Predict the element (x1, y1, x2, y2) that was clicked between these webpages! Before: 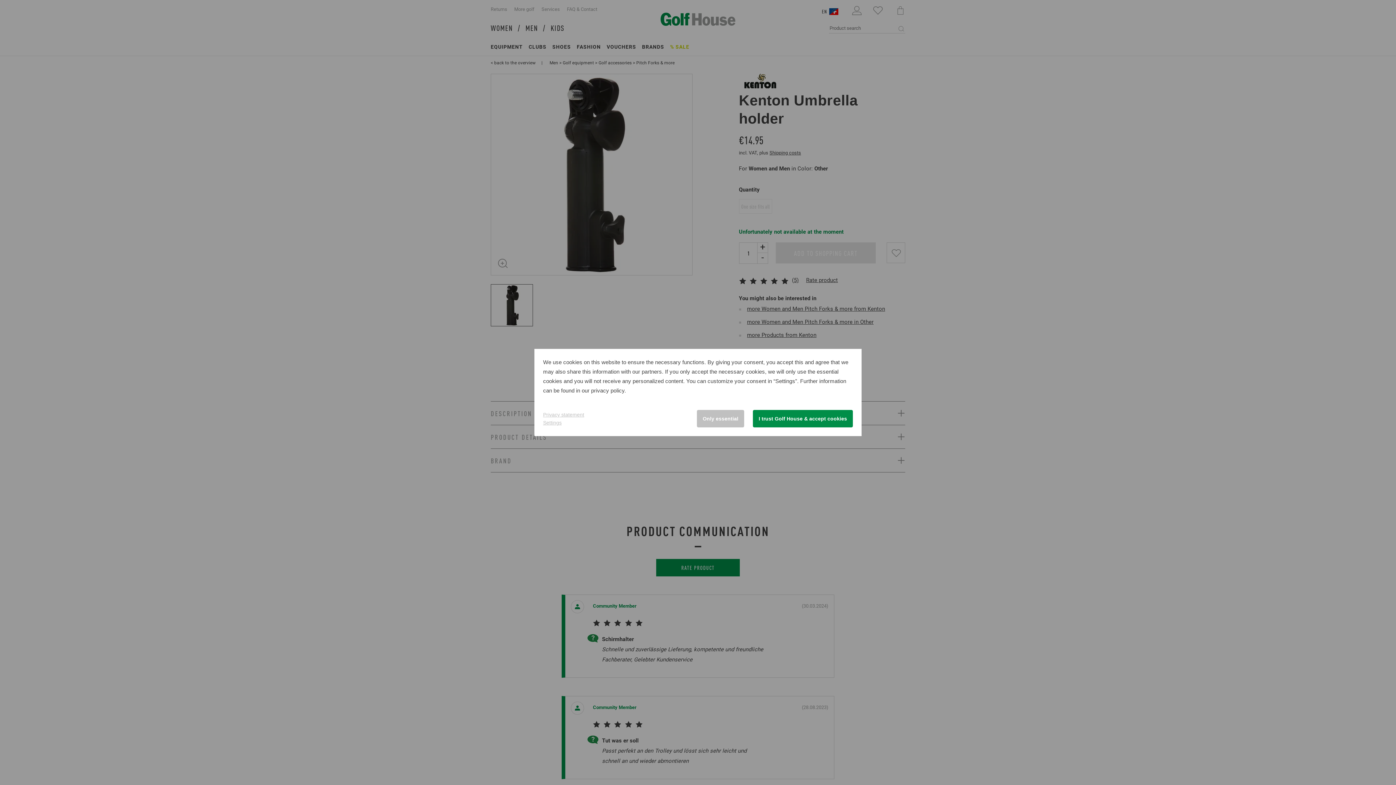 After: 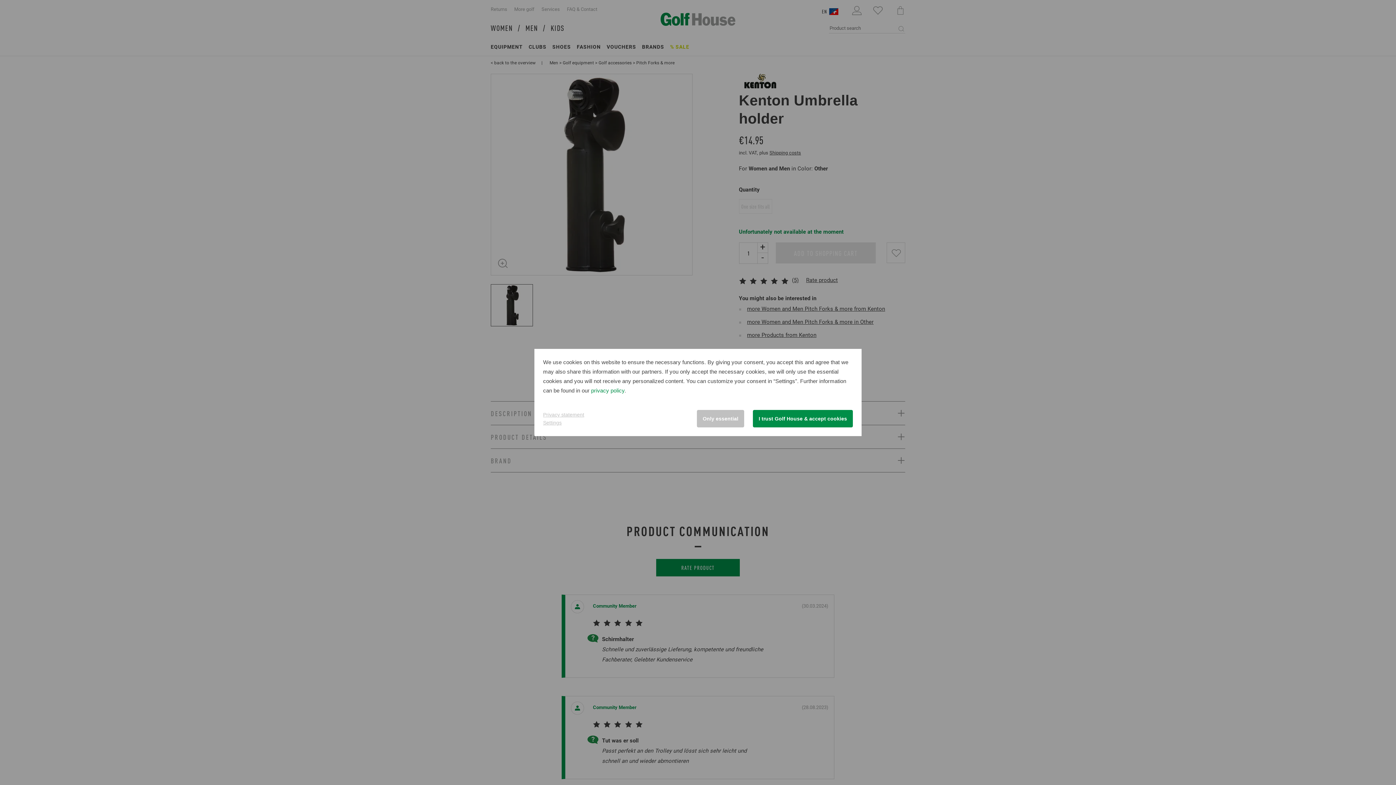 Action: label: privacy policy bbox: (591, 387, 624, 393)